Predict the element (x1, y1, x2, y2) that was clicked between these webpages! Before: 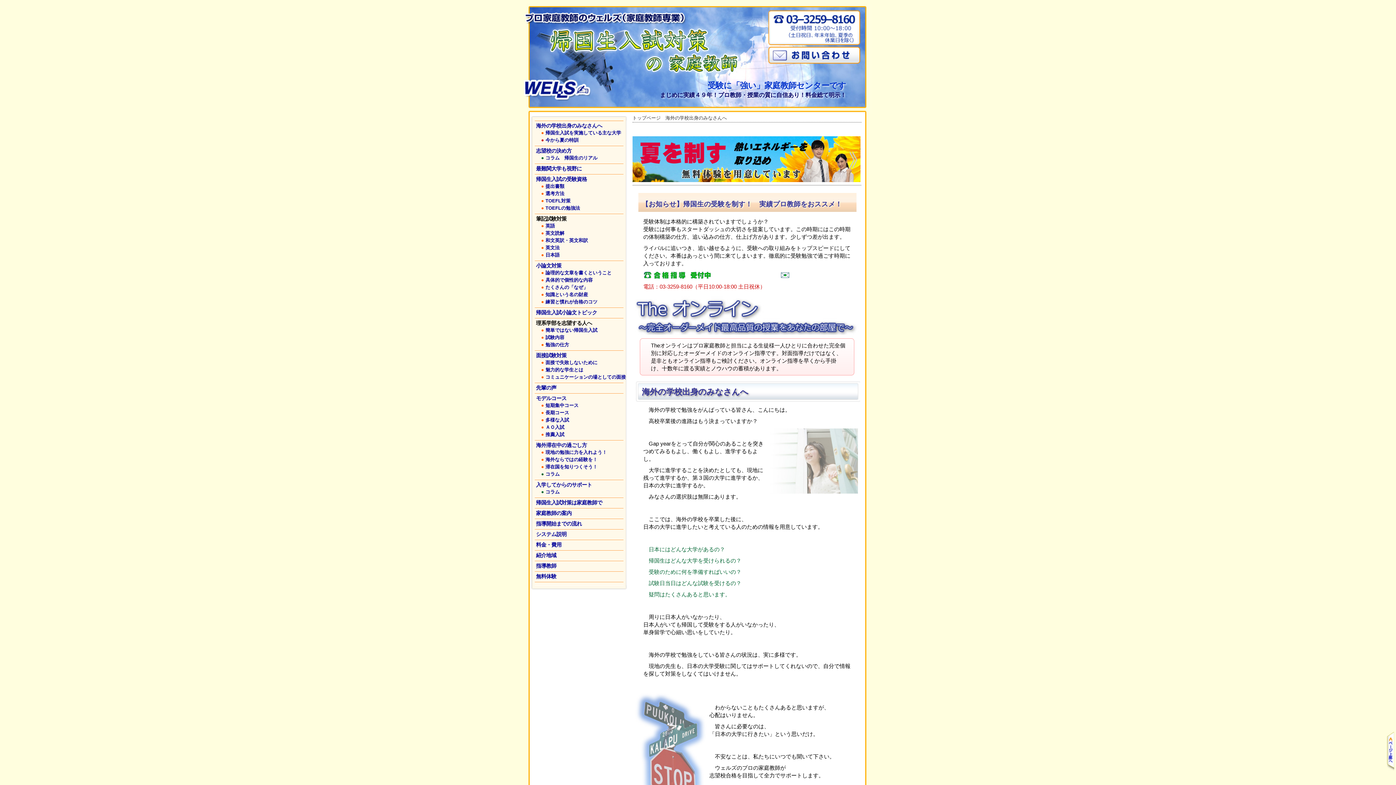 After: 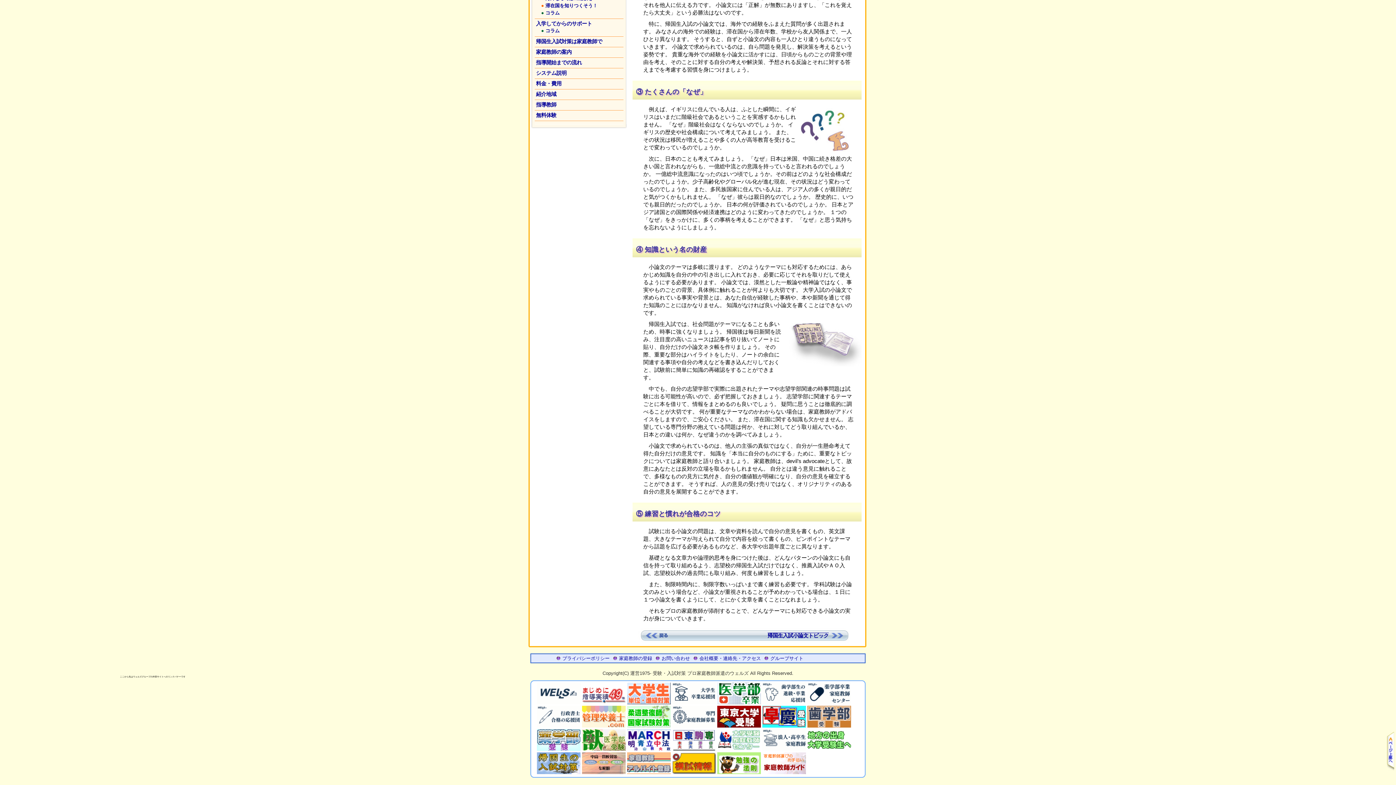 Action: label: 練習と慣れが合格のコツ bbox: (545, 299, 597, 304)